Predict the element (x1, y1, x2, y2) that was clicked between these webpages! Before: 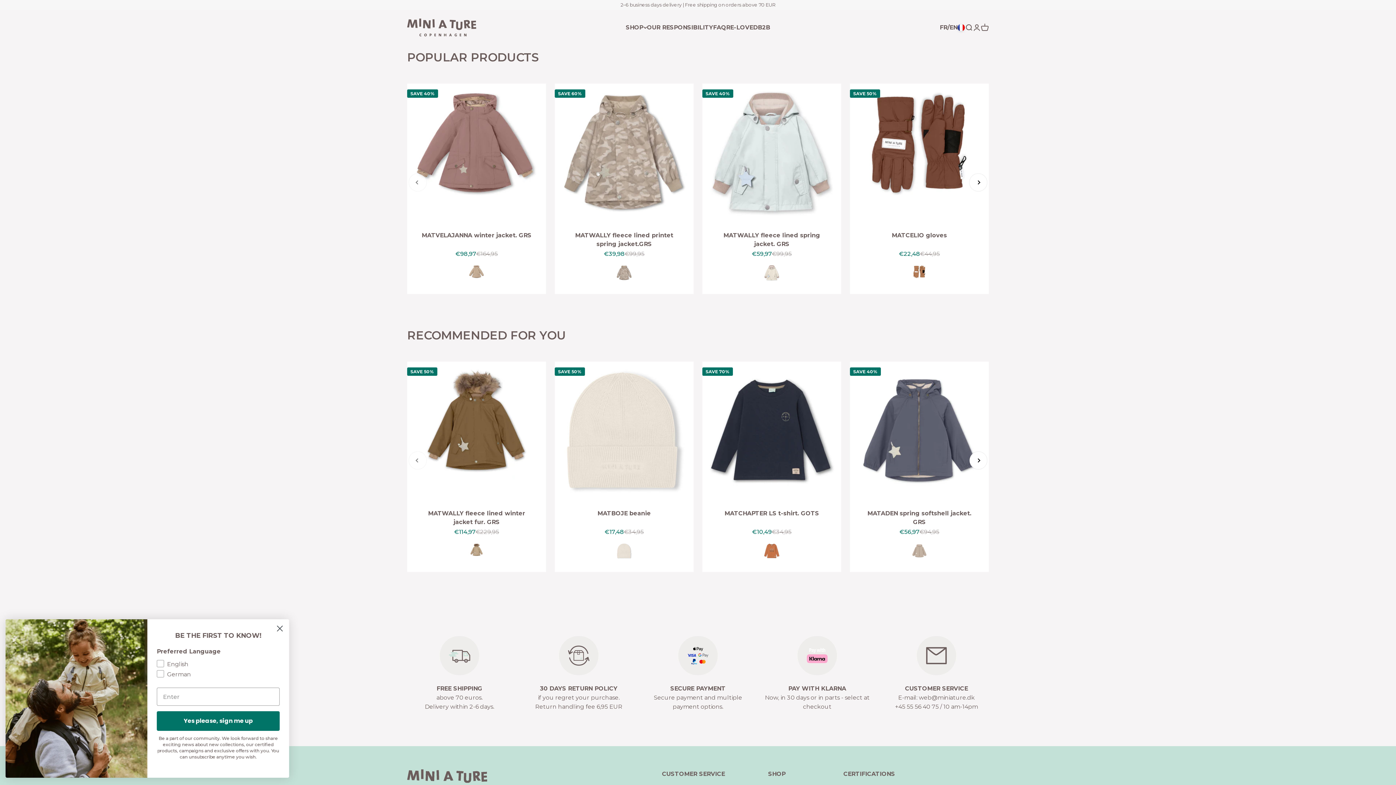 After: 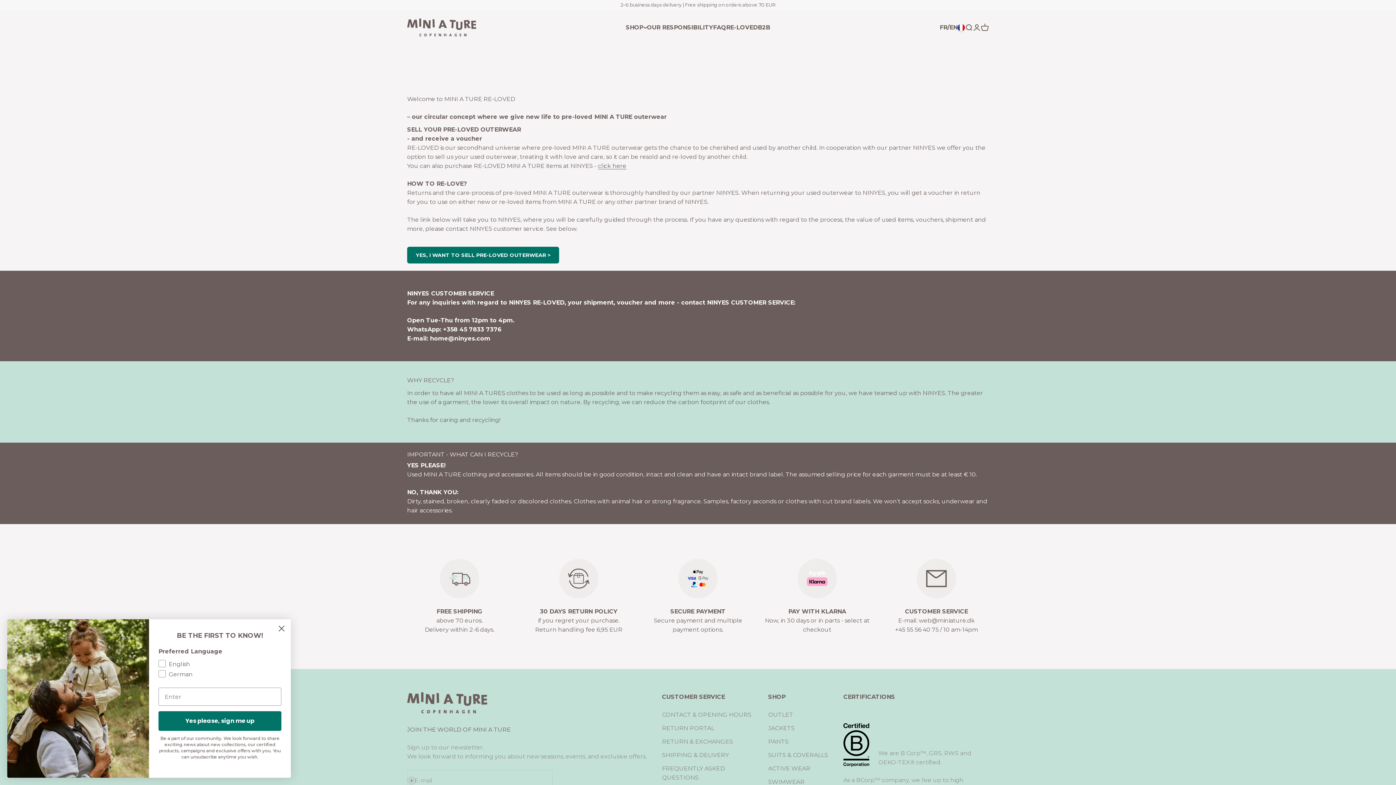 Action: bbox: (726, 24, 758, 30) label: RE-LOVED